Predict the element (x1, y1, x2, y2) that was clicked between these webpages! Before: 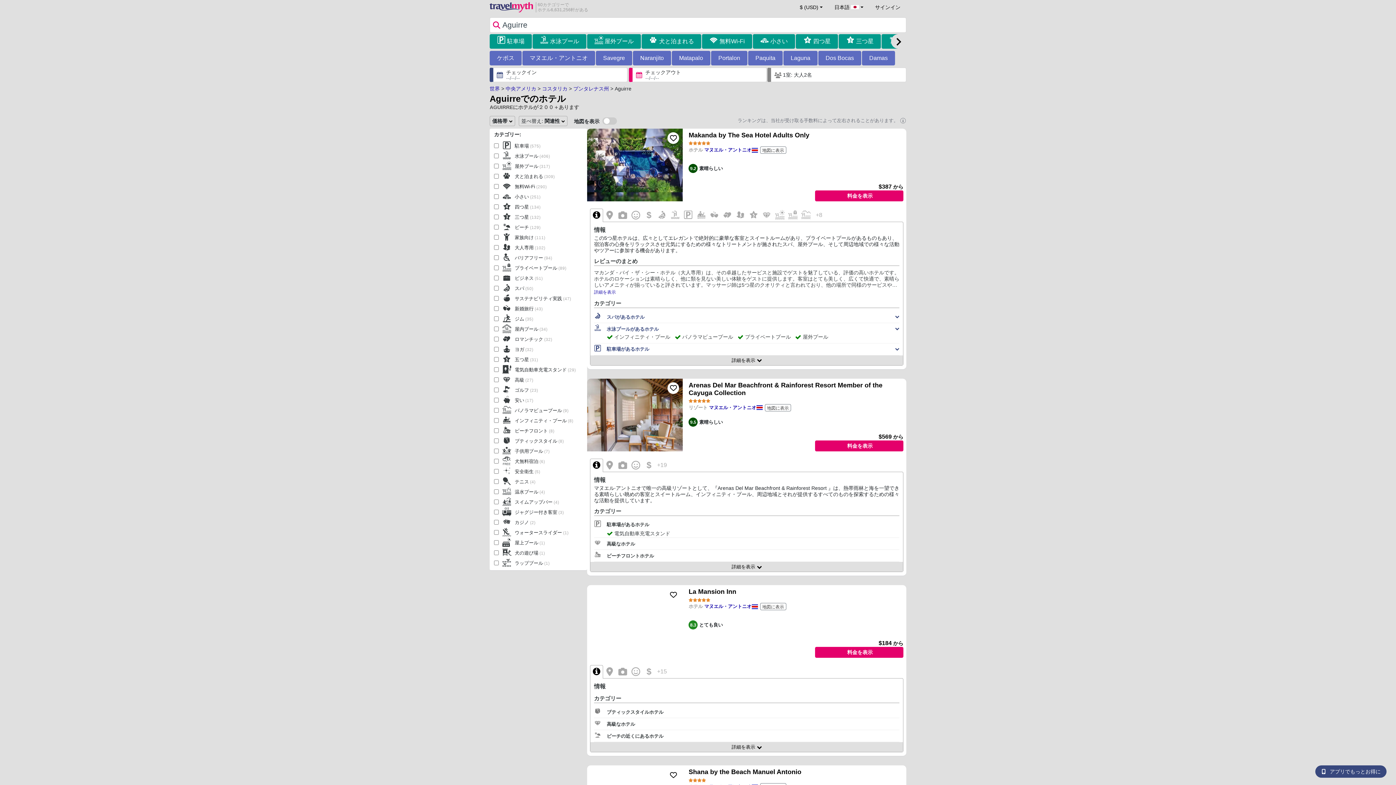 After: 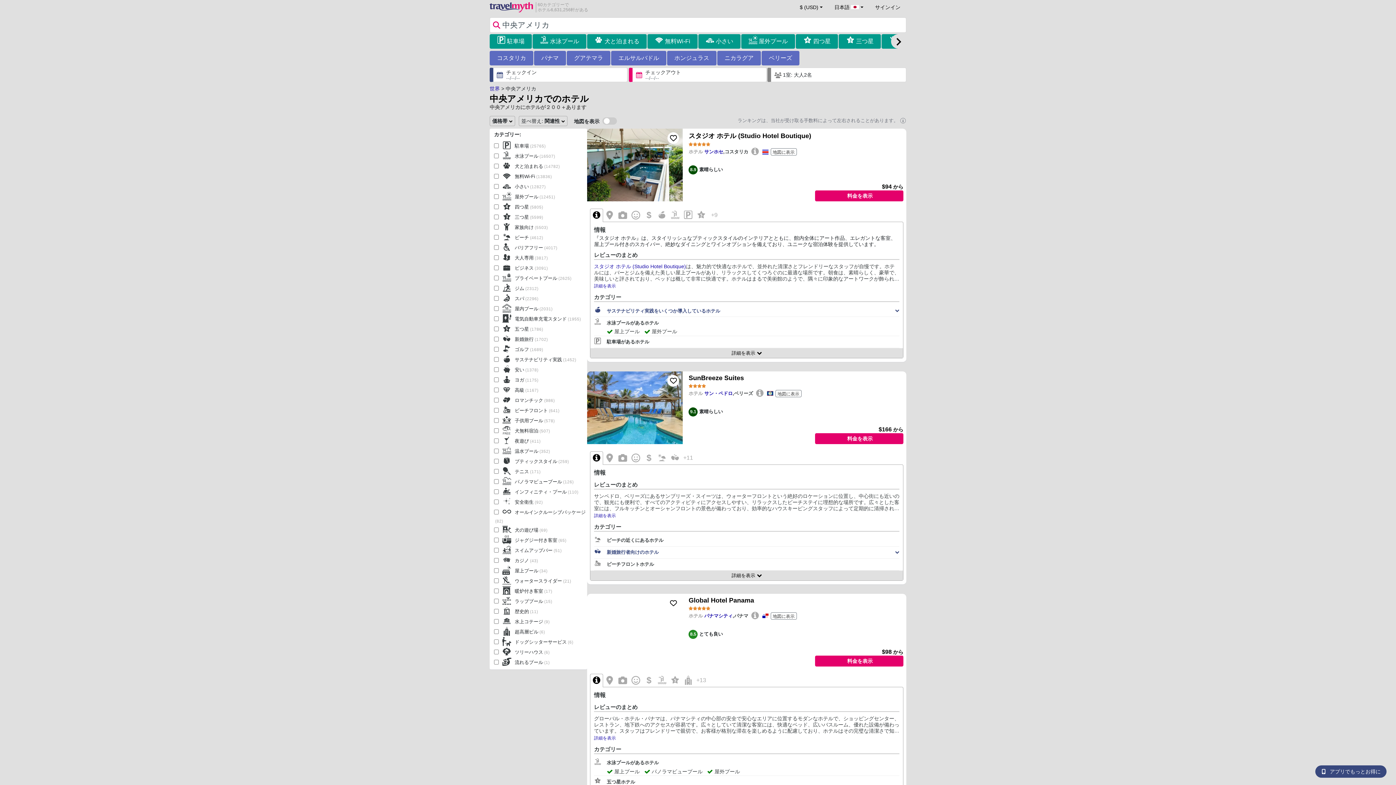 Action: label: 中央アメリカ bbox: (505, 85, 536, 91)